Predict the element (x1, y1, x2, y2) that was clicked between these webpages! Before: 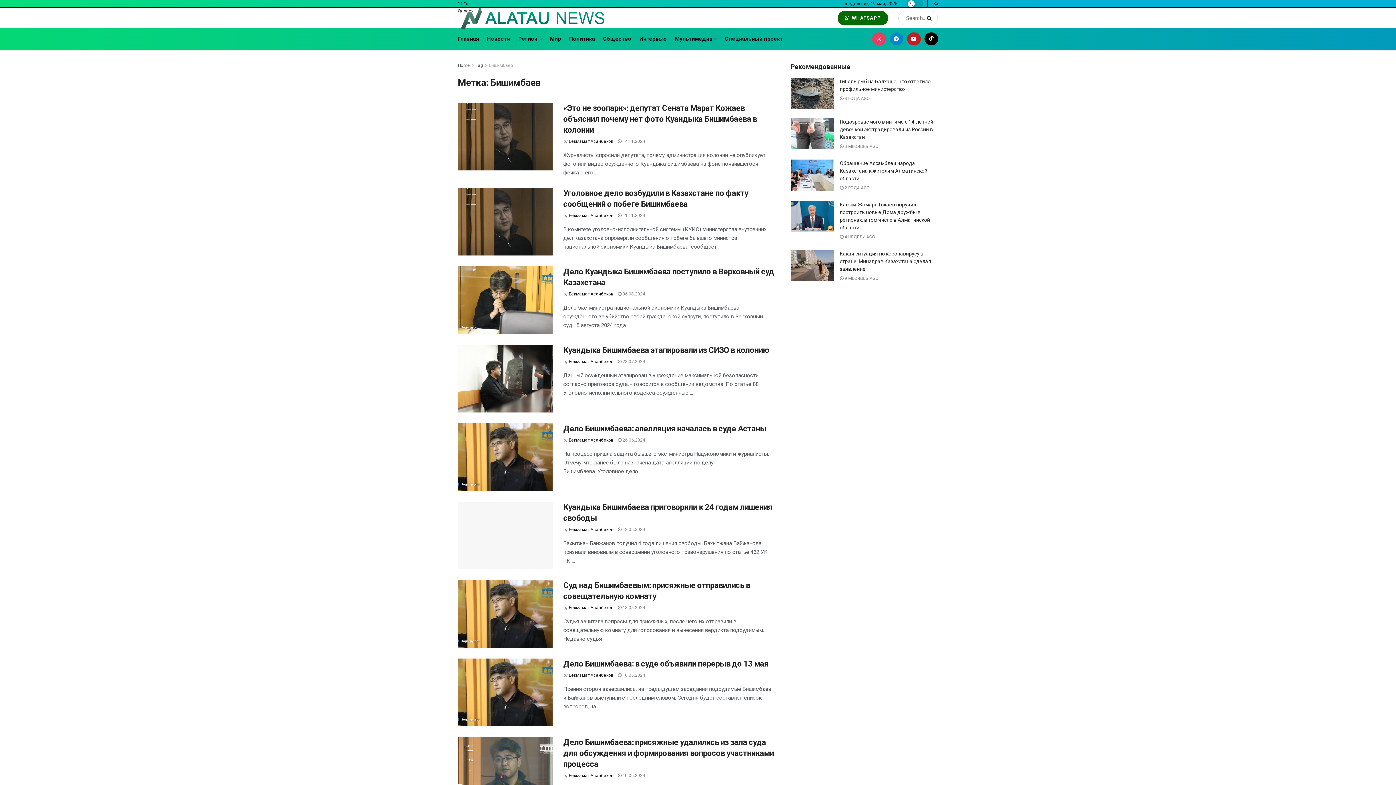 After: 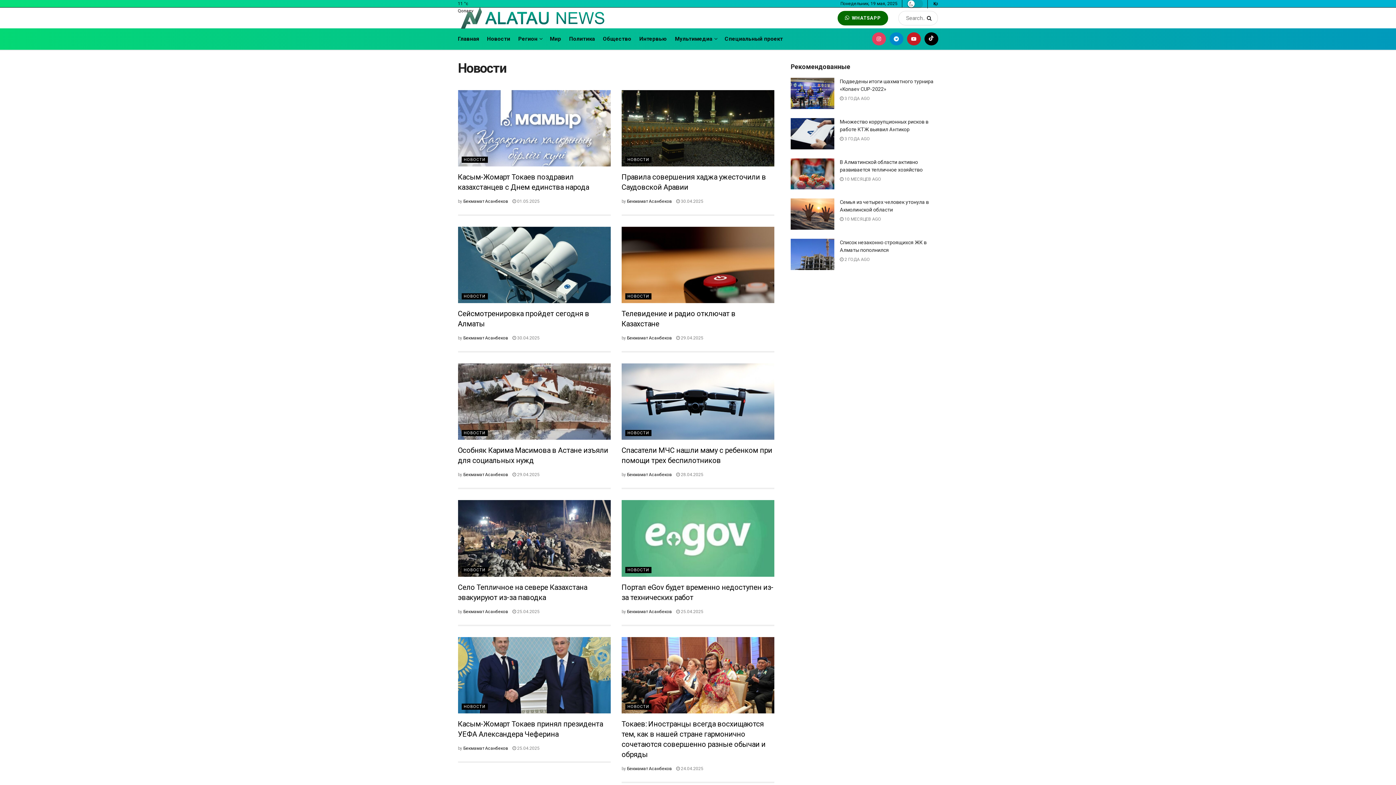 Action: bbox: (487, 28, 510, 49) label: Новости